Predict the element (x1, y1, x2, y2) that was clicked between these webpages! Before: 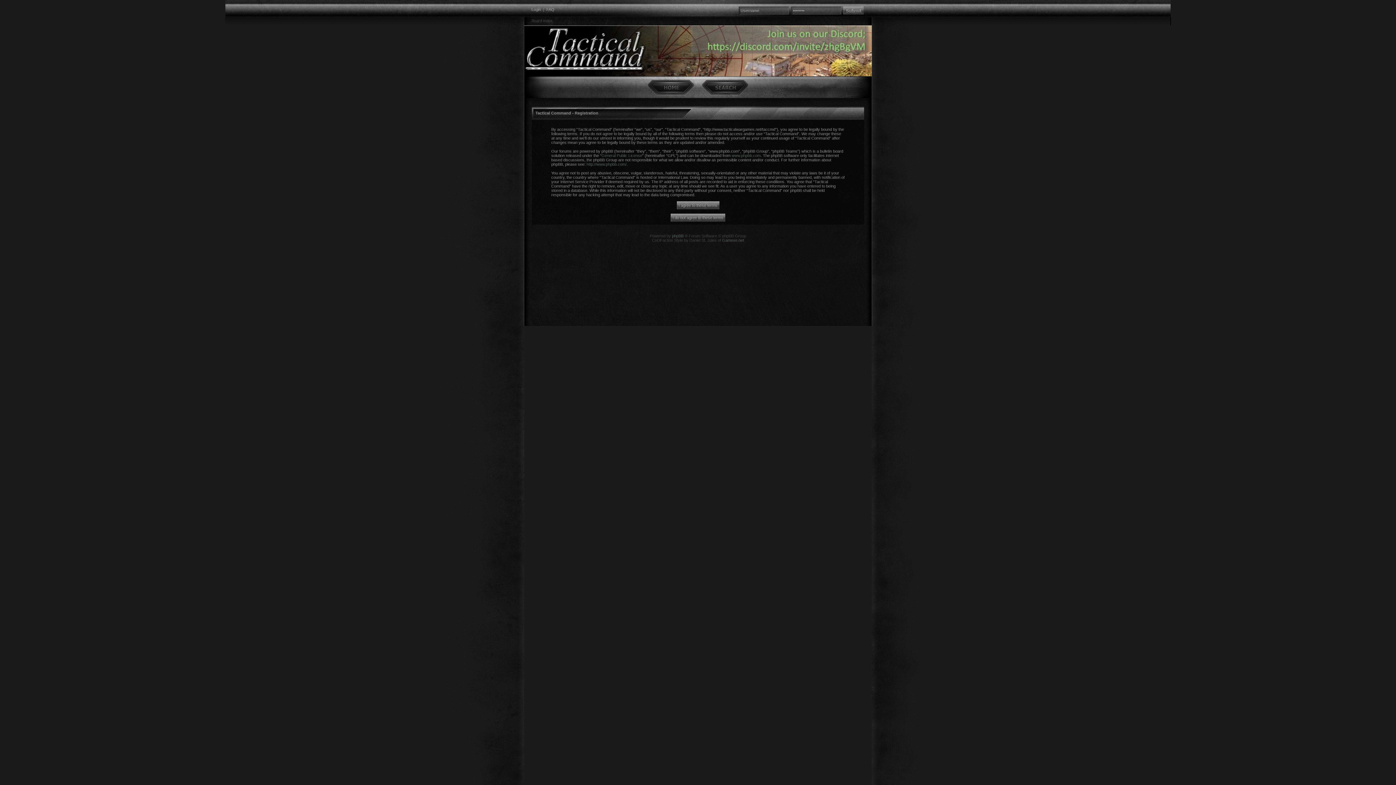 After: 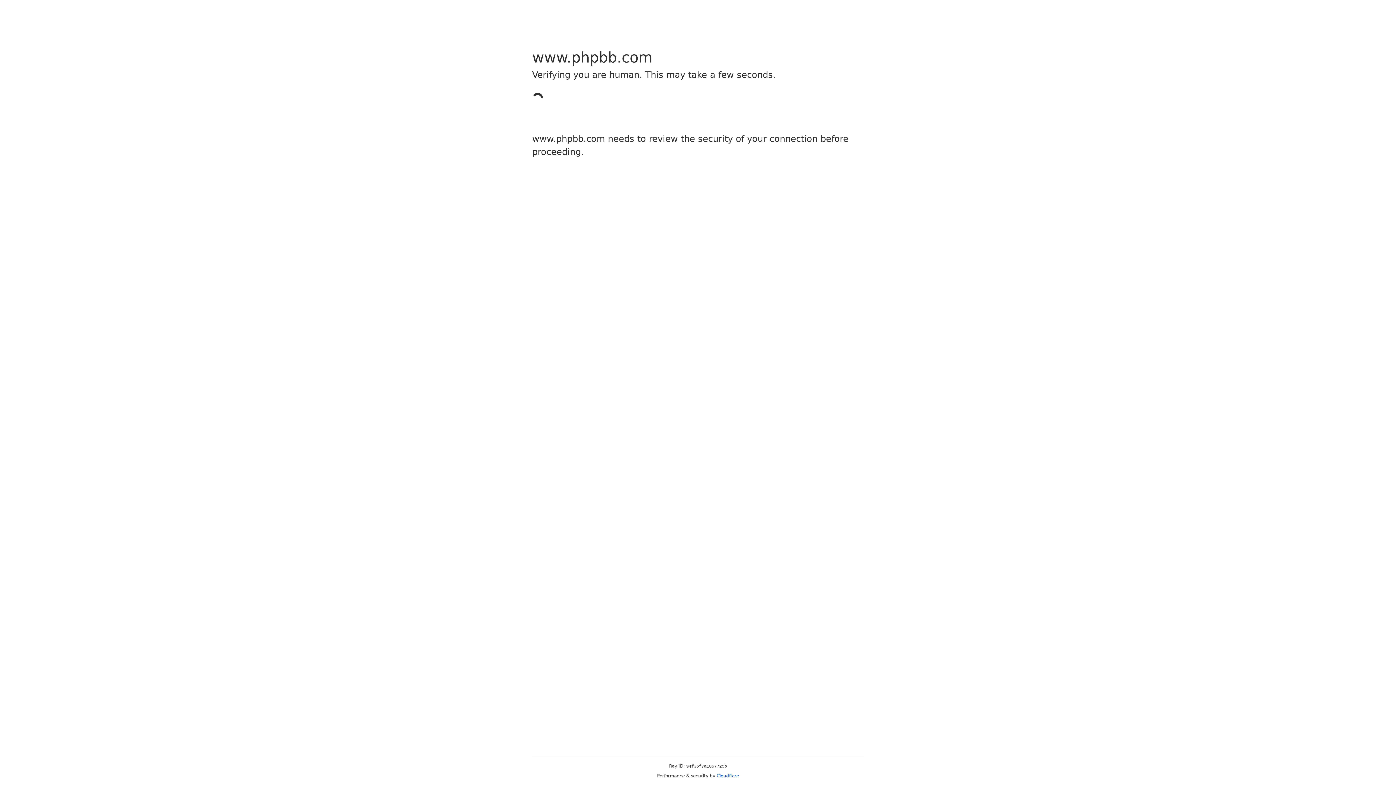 Action: label: http://www.phpbb.com/ bbox: (586, 162, 626, 166)